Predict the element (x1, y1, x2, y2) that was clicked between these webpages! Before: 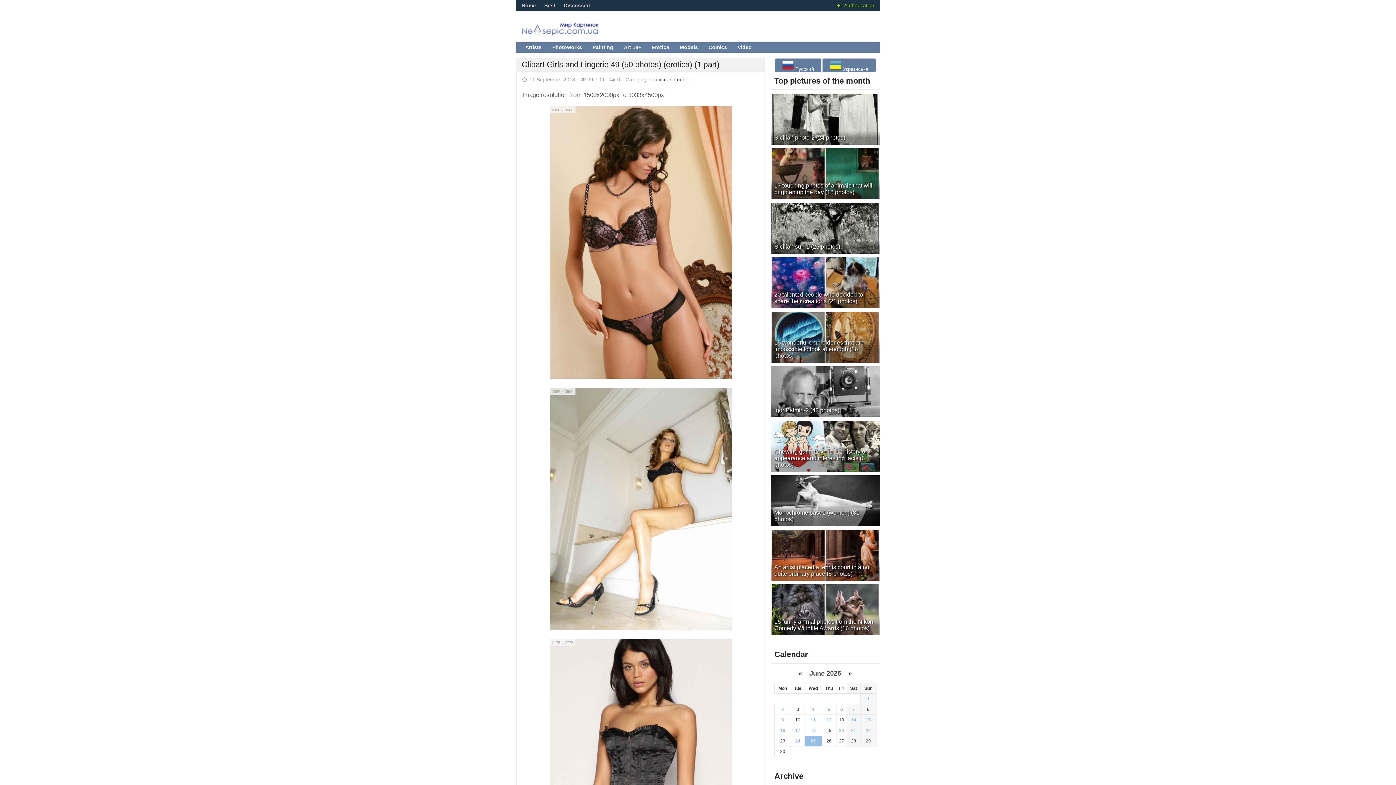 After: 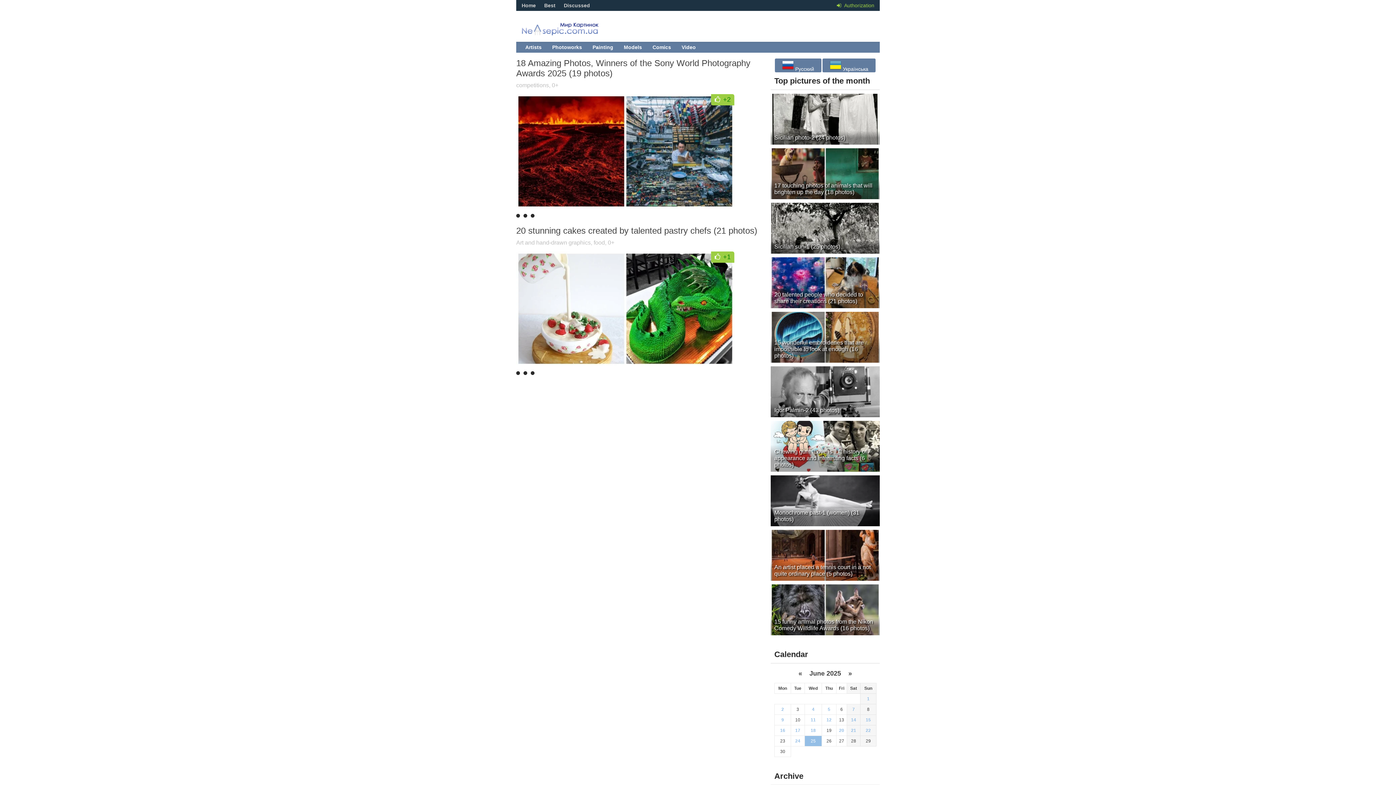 Action: label: 22 bbox: (866, 728, 871, 733)